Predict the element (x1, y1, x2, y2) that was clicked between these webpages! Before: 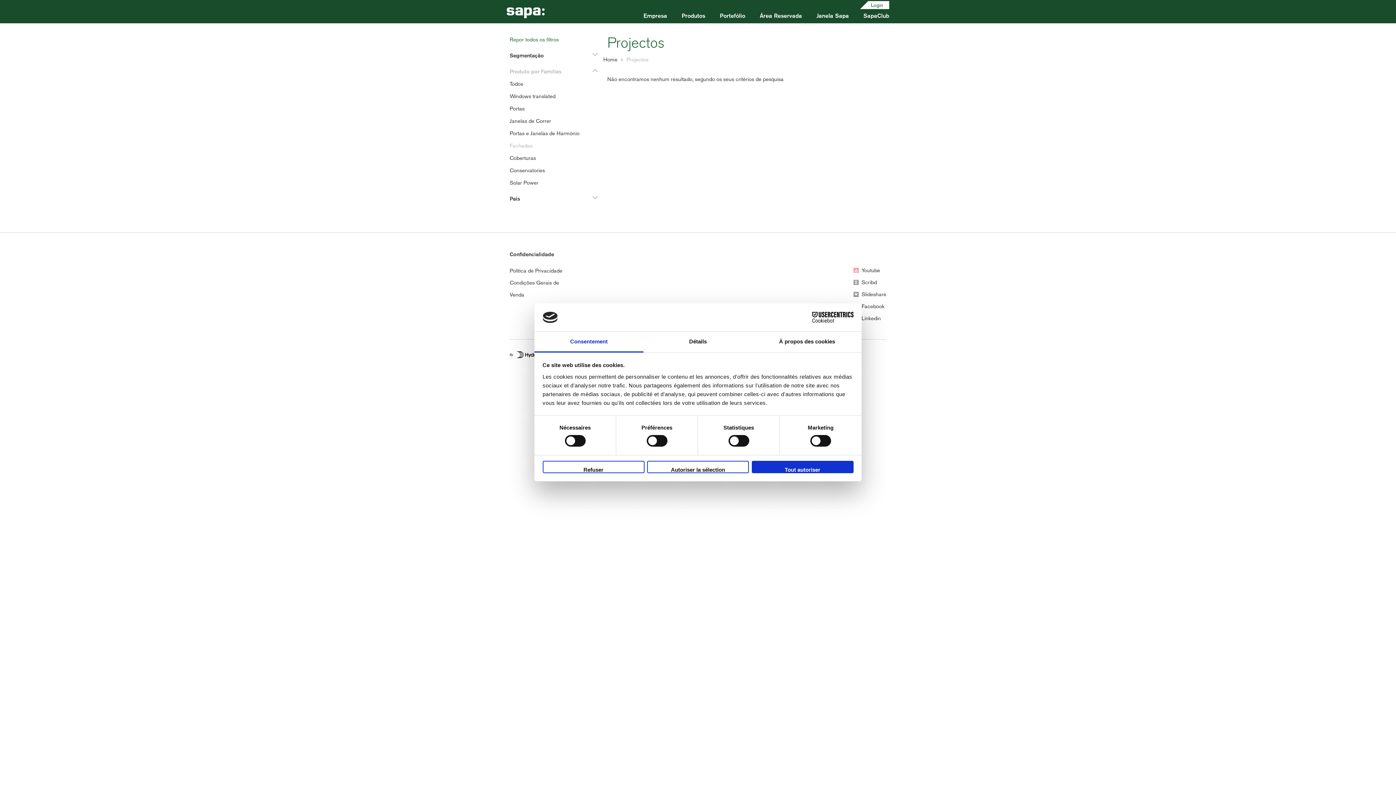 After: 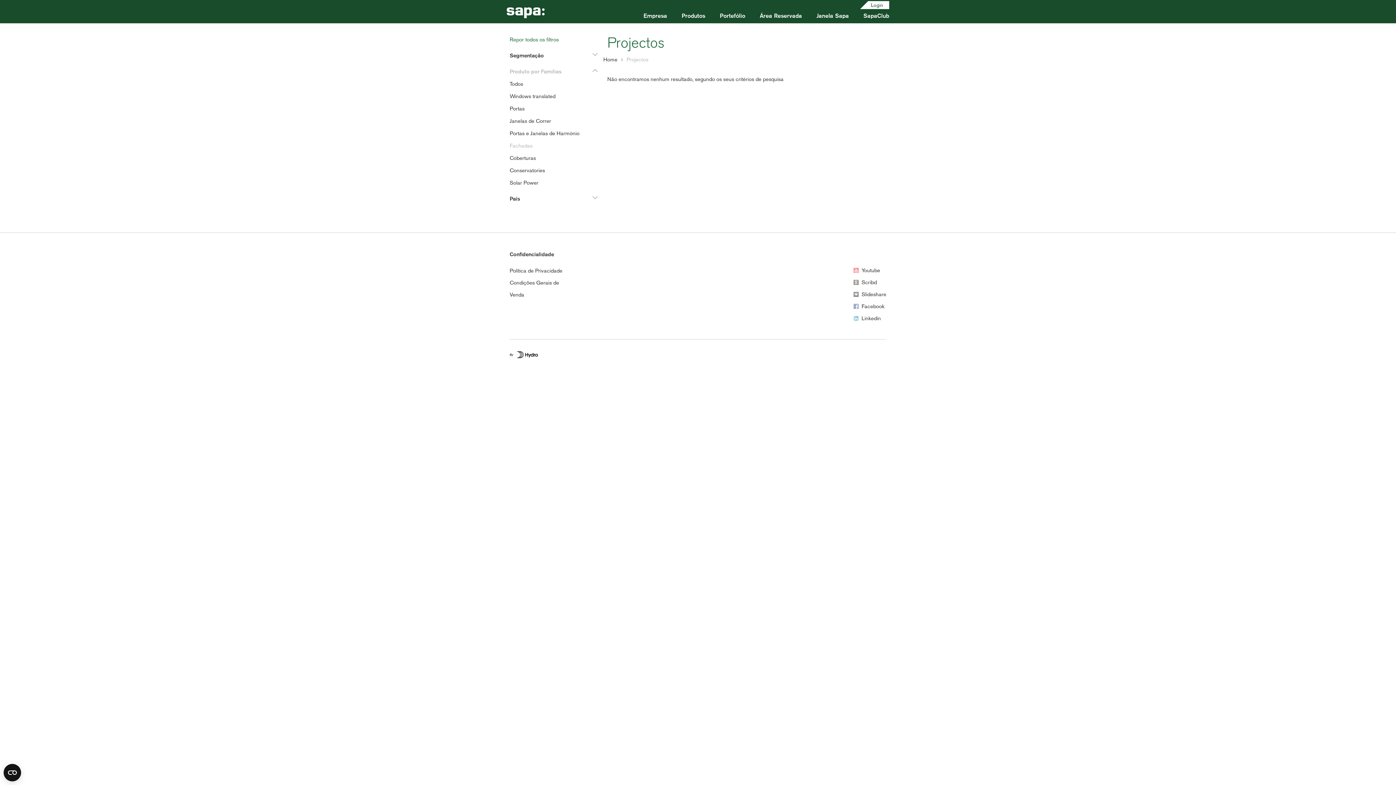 Action: label: Tout autoriser bbox: (751, 460, 853, 473)